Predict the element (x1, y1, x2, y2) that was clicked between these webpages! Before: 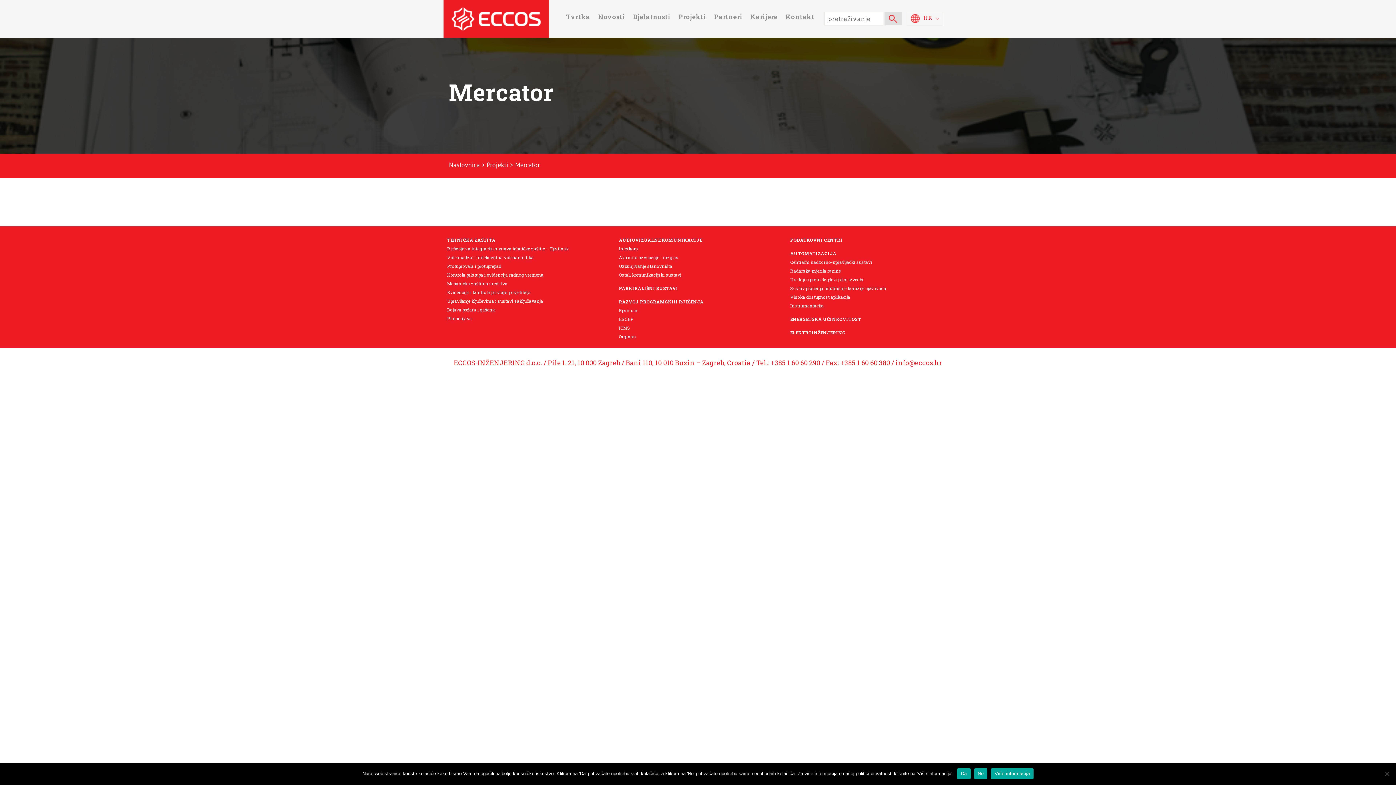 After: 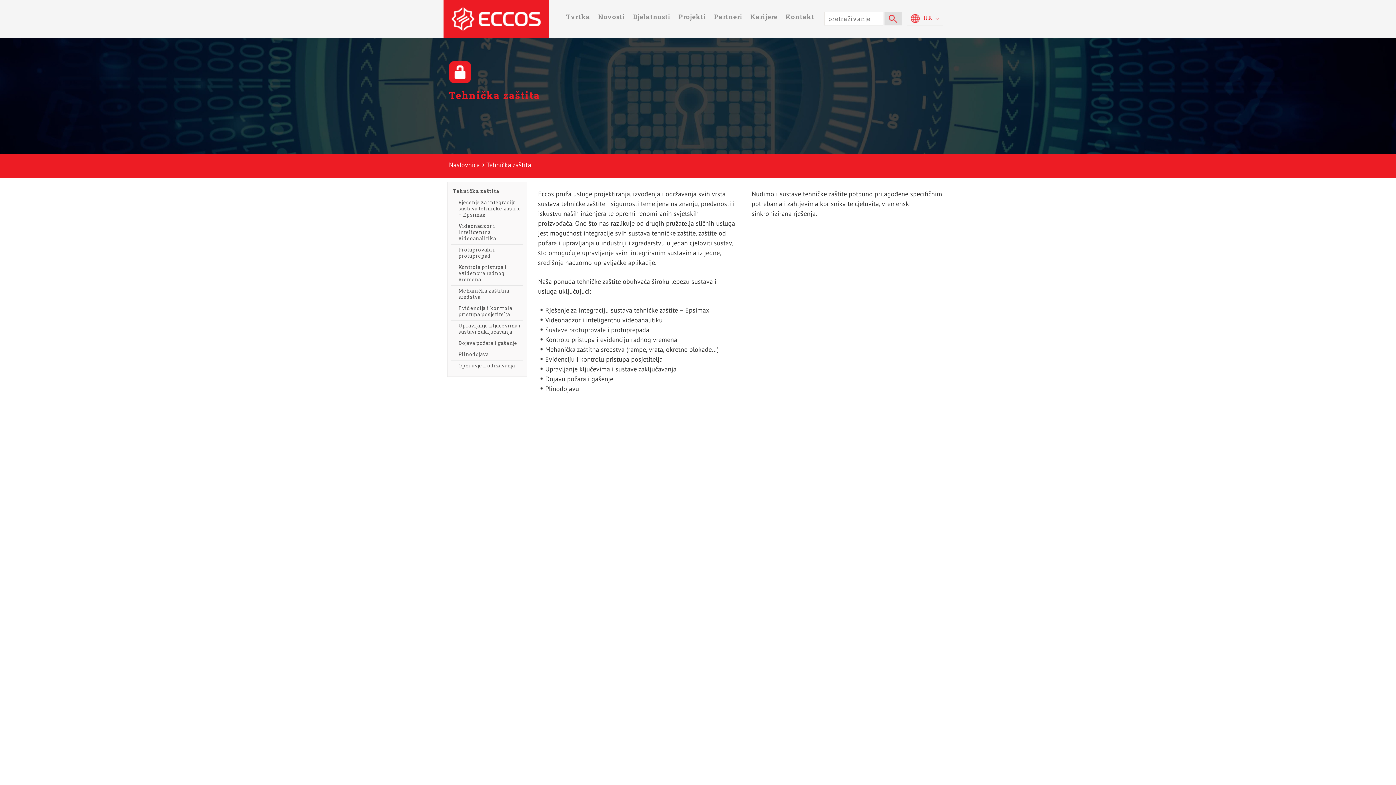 Action: bbox: (447, 237, 495, 242) label: TEHNIČKA ZAŠTITA